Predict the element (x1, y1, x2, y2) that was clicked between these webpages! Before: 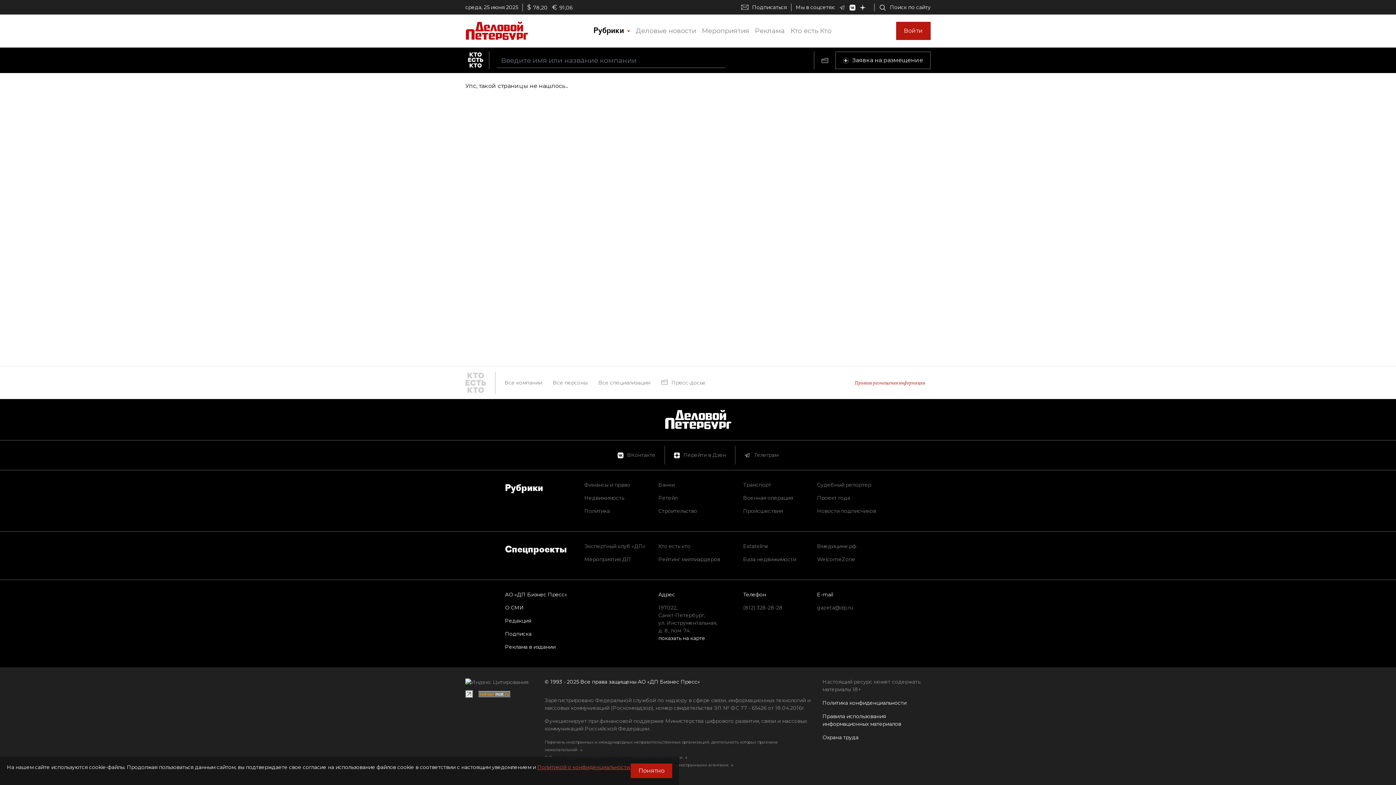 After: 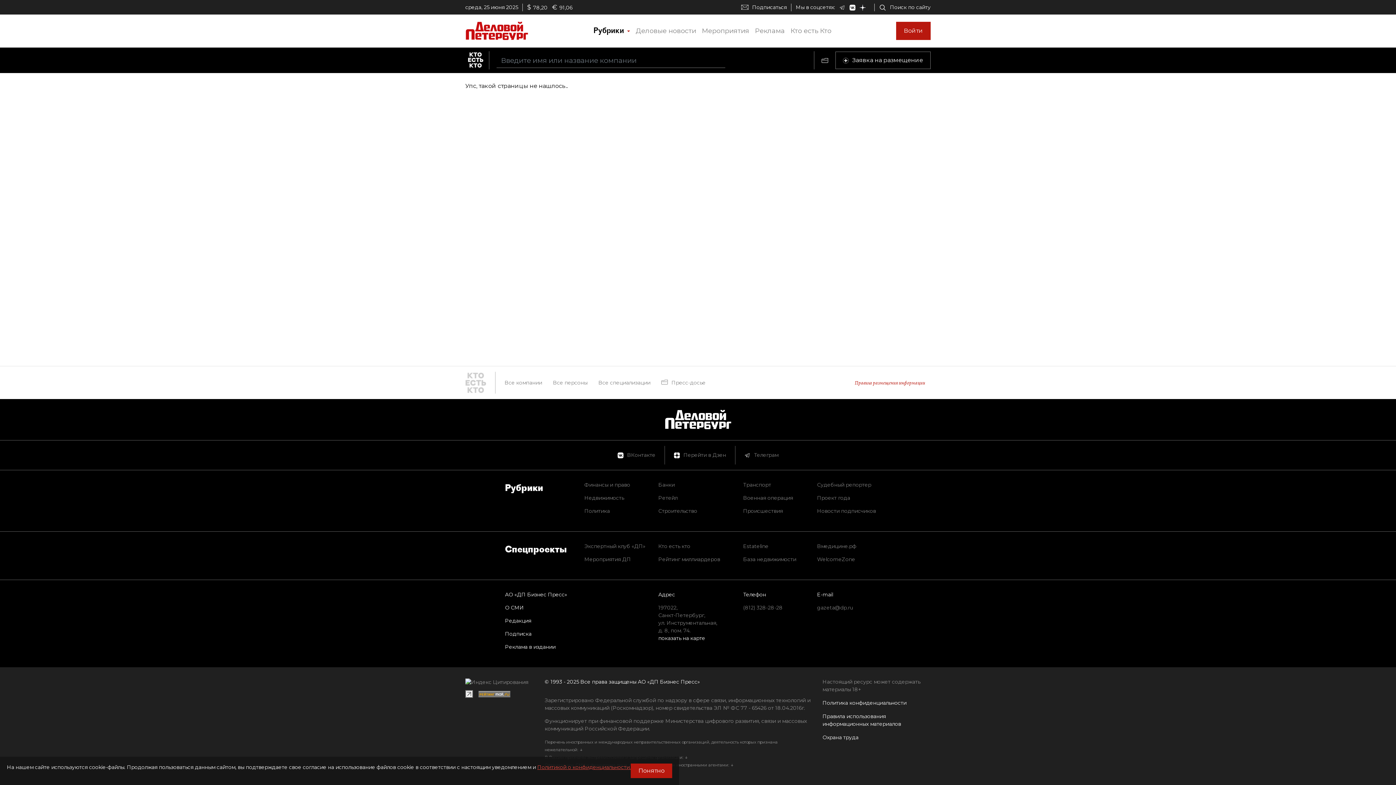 Action: bbox: (817, 508, 876, 514) label: Новости подписчиков